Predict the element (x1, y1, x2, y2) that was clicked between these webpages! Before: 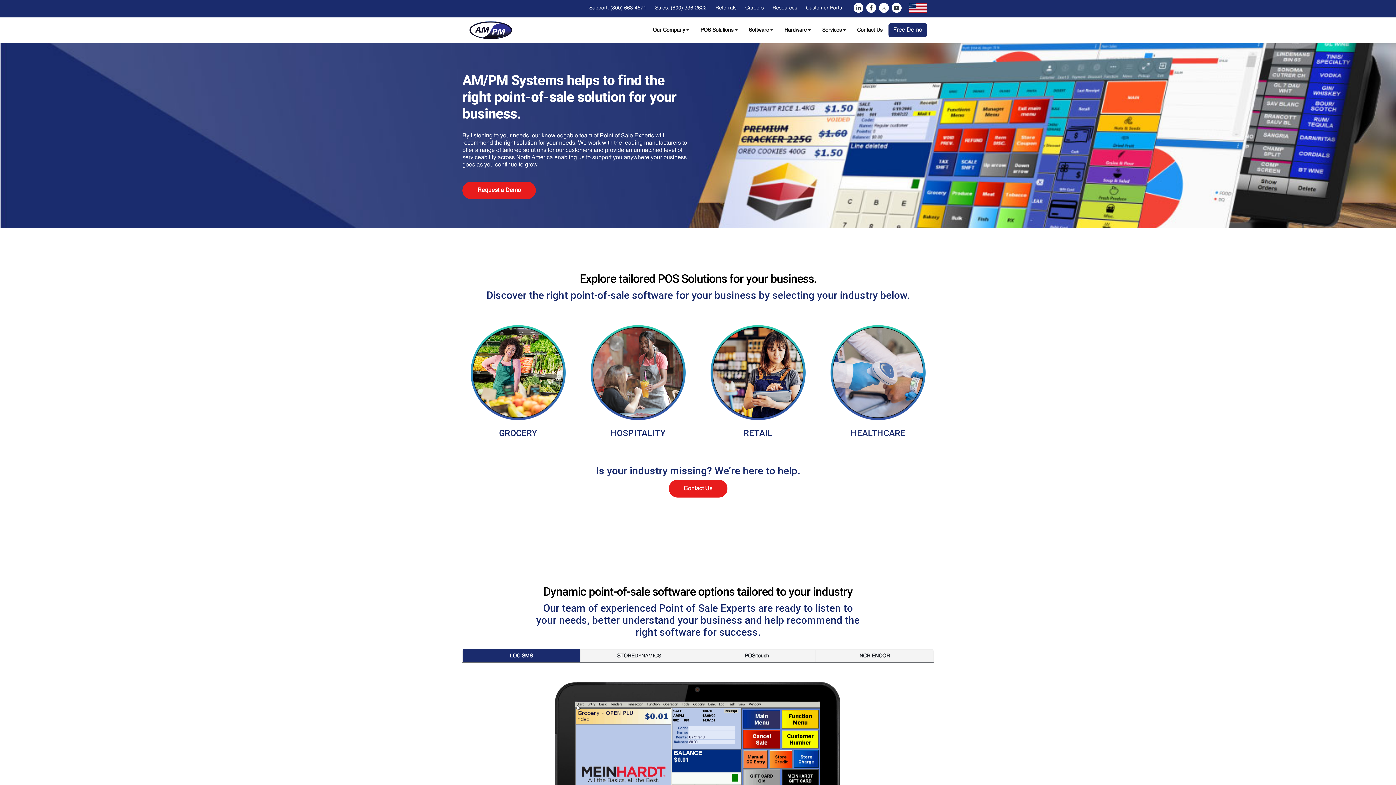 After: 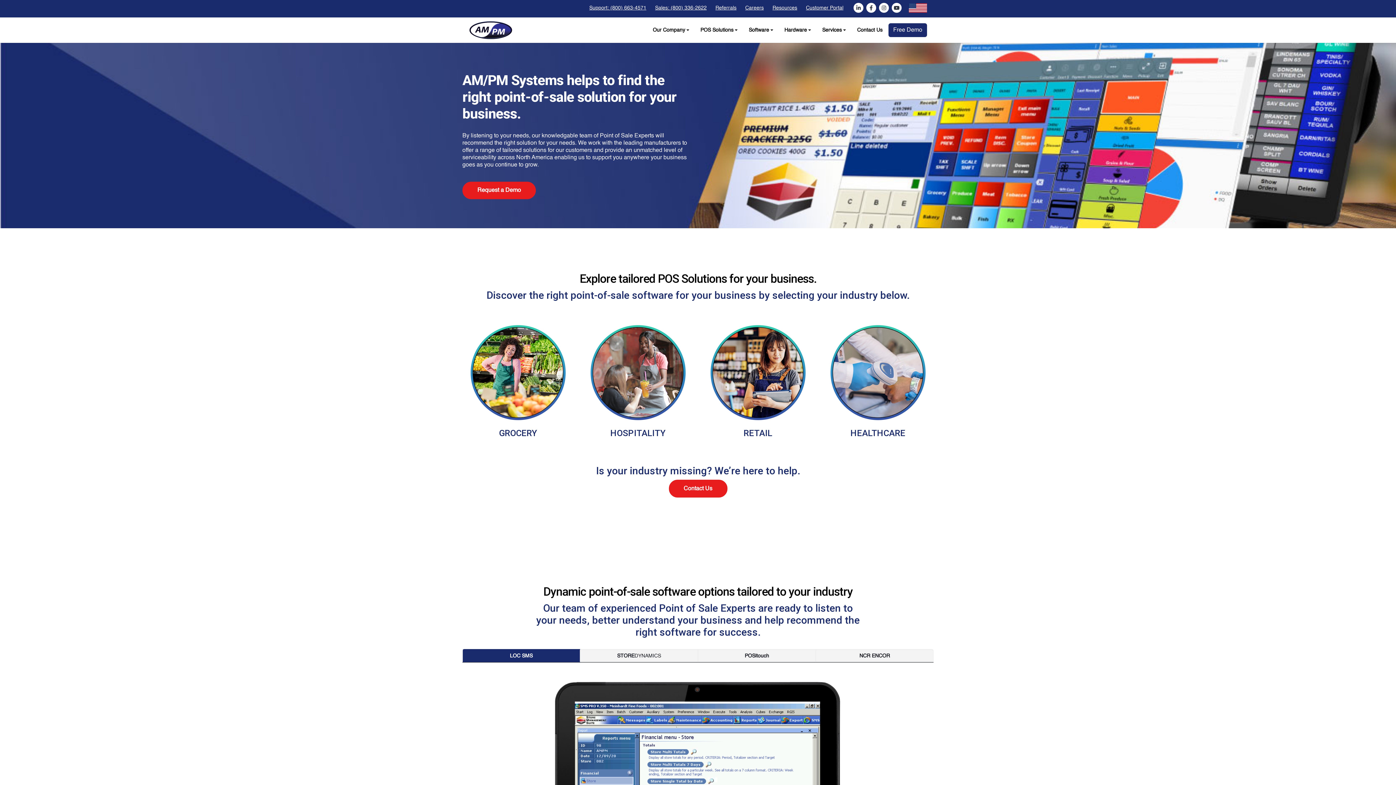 Action: bbox: (890, 2, 903, 13)